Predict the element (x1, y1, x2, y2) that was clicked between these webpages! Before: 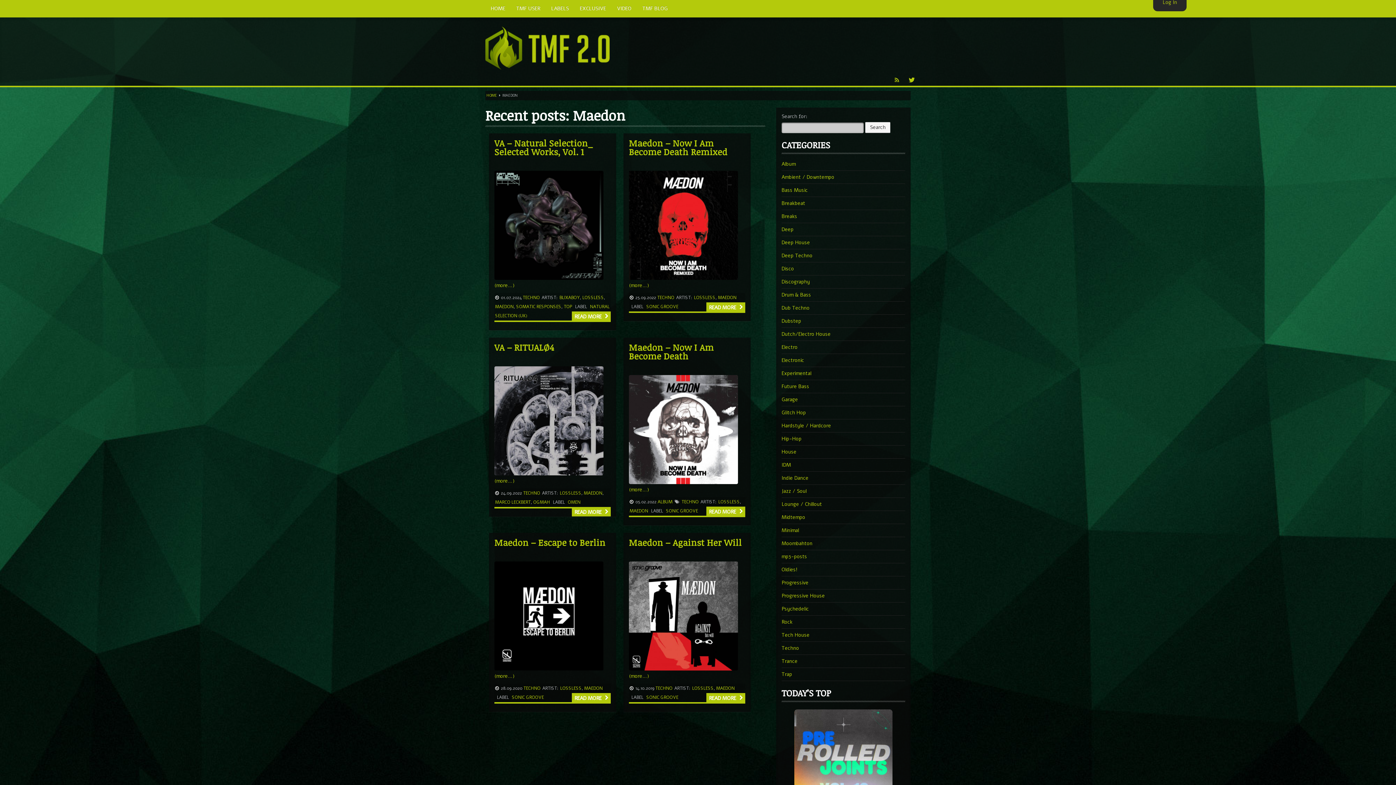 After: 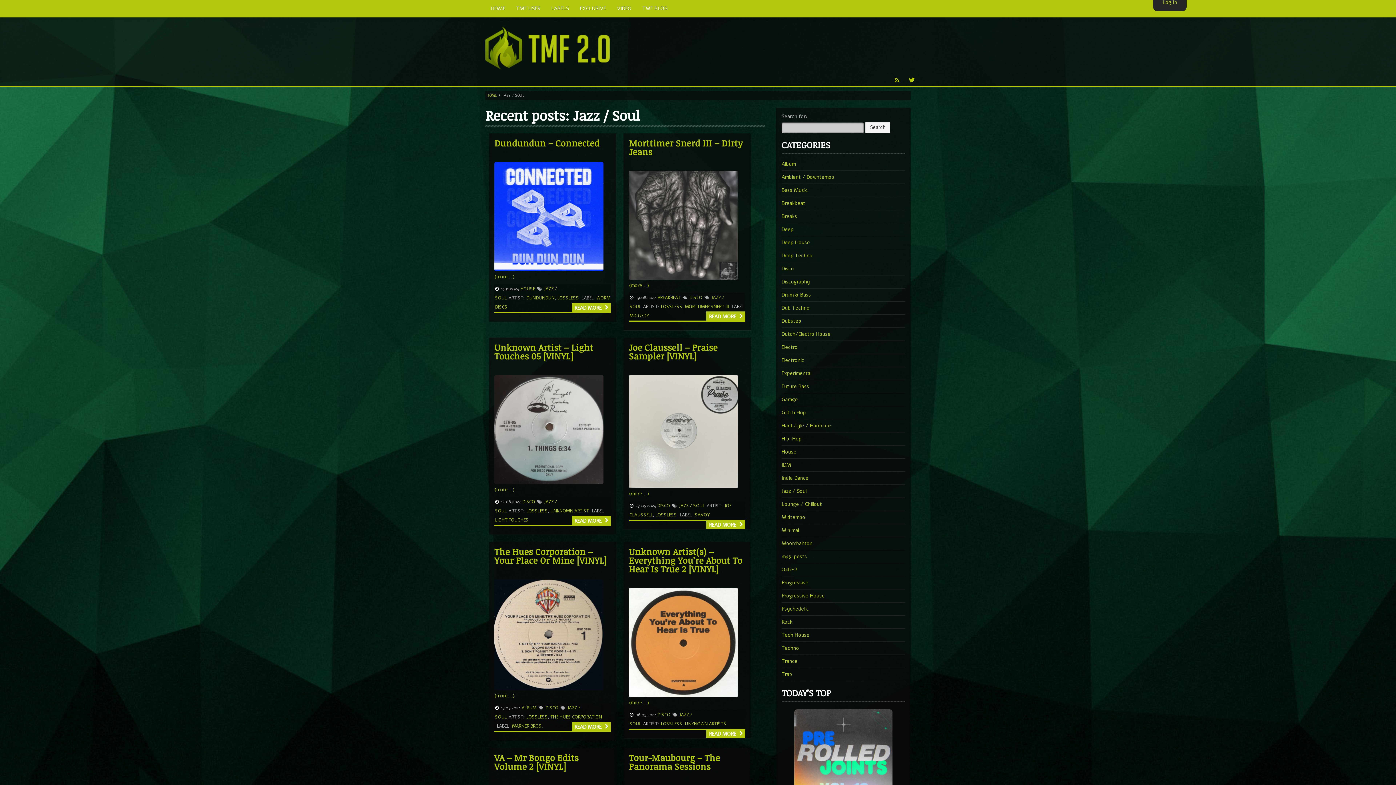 Action: bbox: (781, 485, 811, 497) label: Jazz / Soul